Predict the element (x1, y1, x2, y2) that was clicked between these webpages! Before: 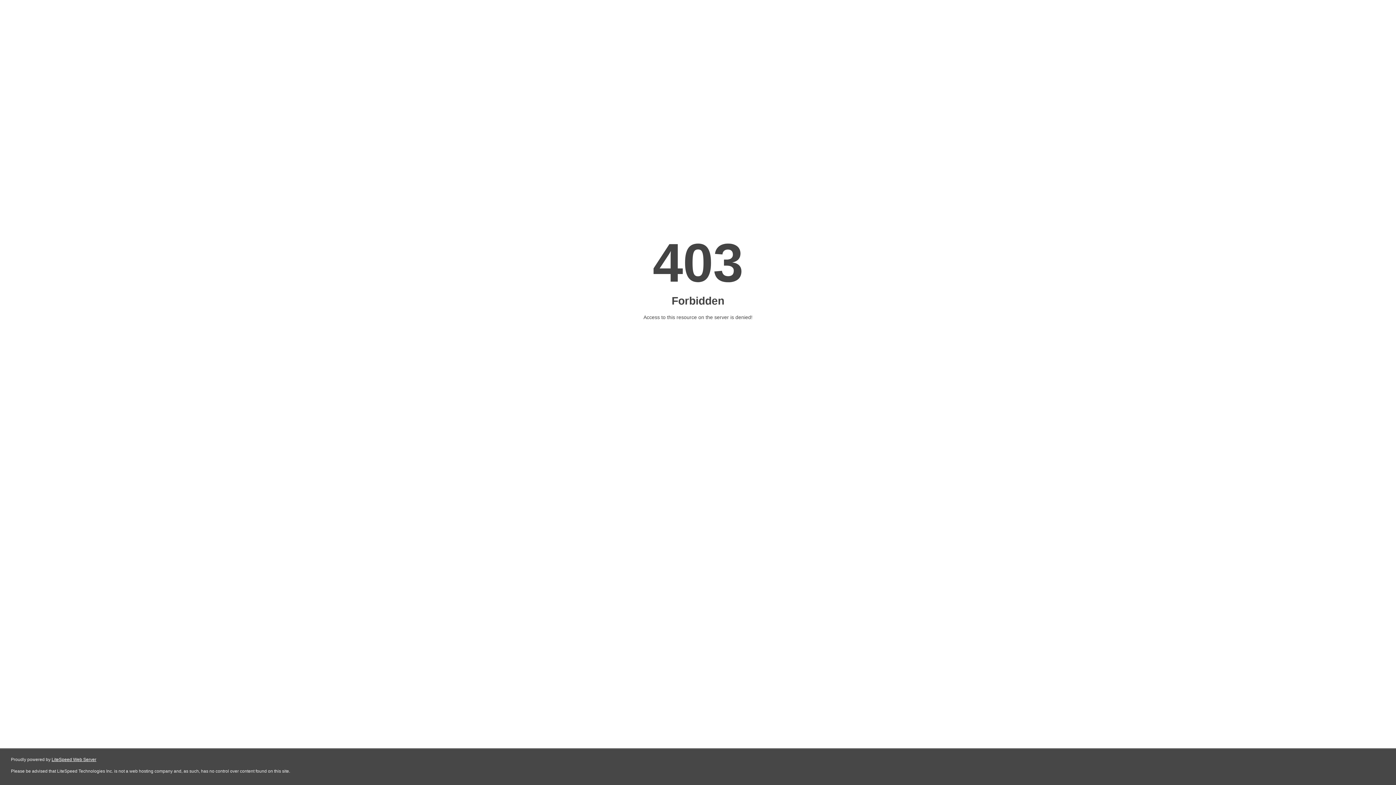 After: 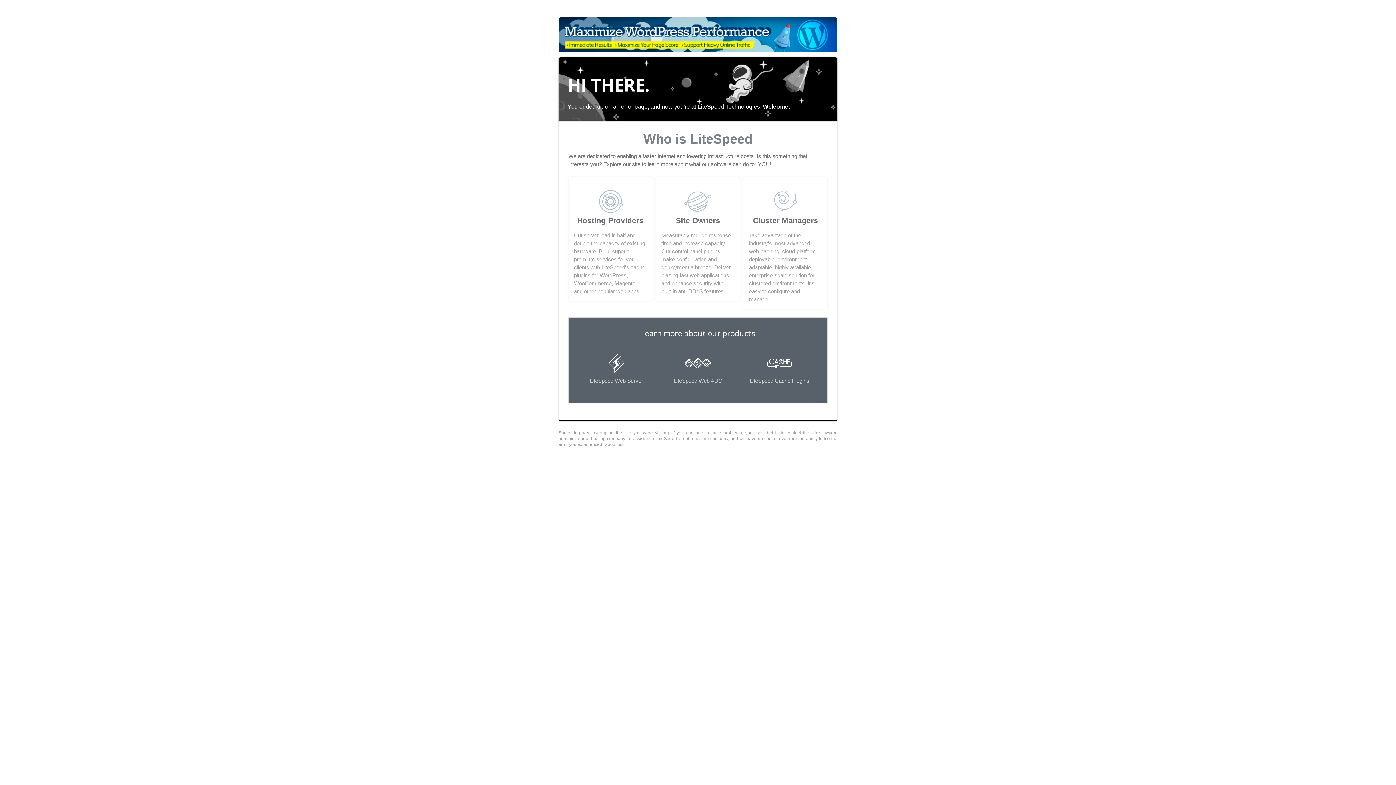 Action: label: LiteSpeed Web Server bbox: (51, 757, 96, 762)